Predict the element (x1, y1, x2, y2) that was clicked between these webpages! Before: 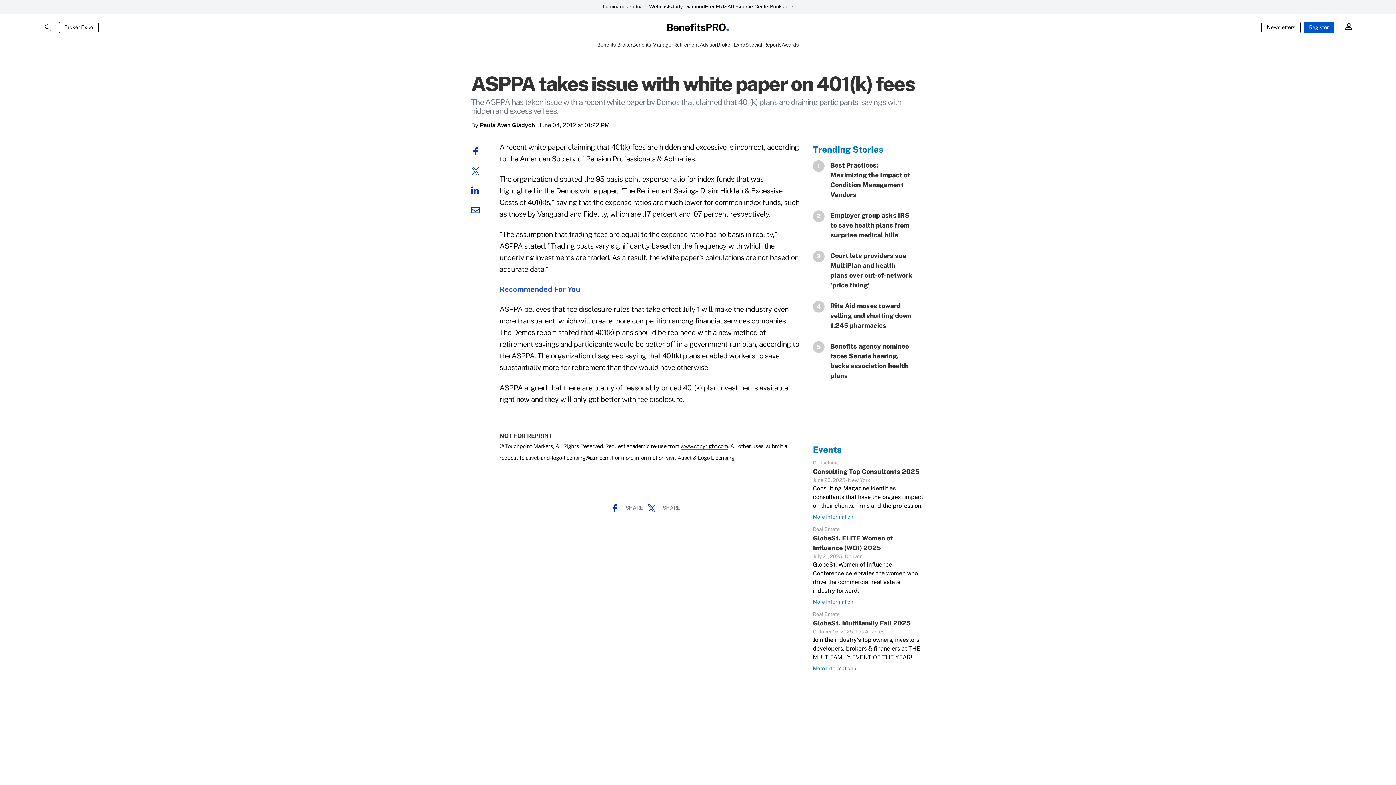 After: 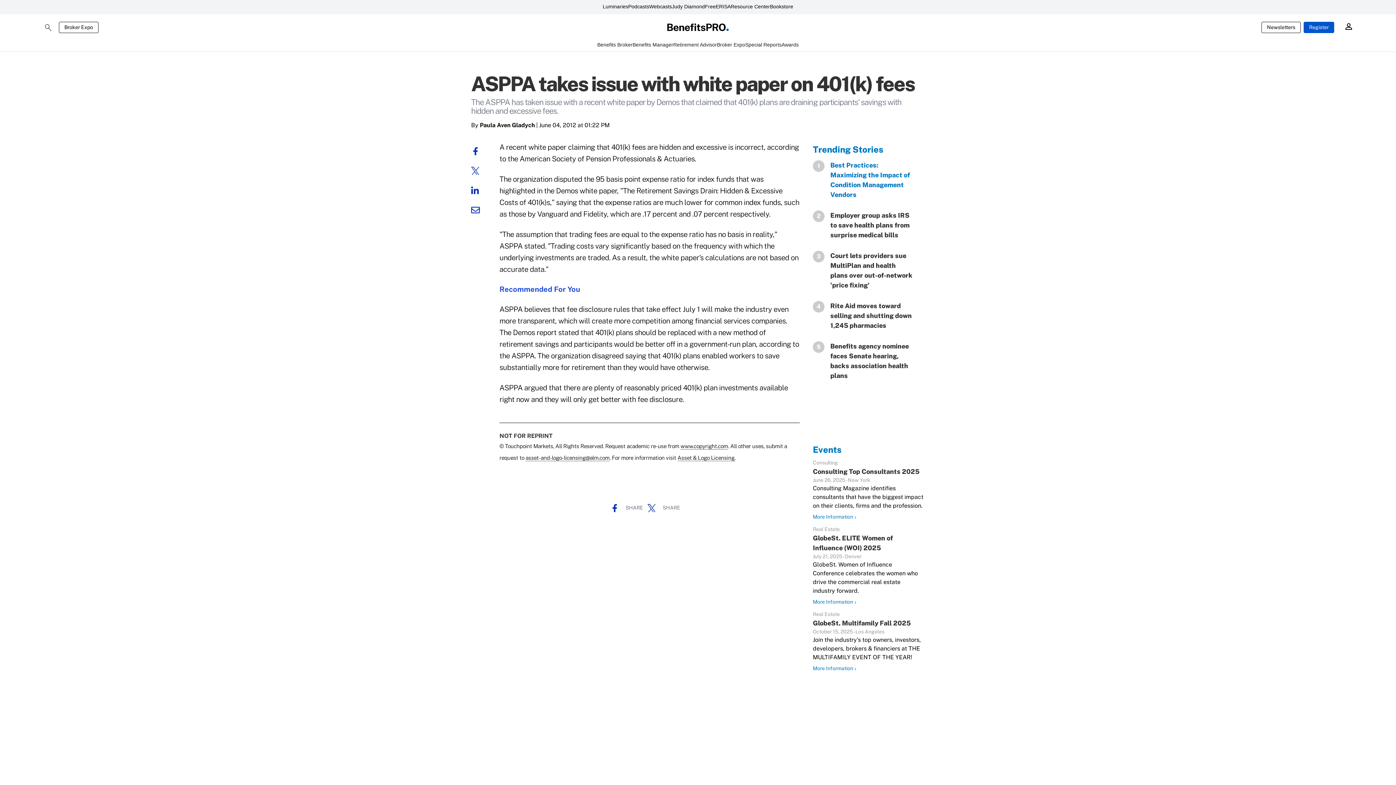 Action: label: Best Practices: Maximizing the Impact of Condition Management Vendors bbox: (824, 160, 913, 199)